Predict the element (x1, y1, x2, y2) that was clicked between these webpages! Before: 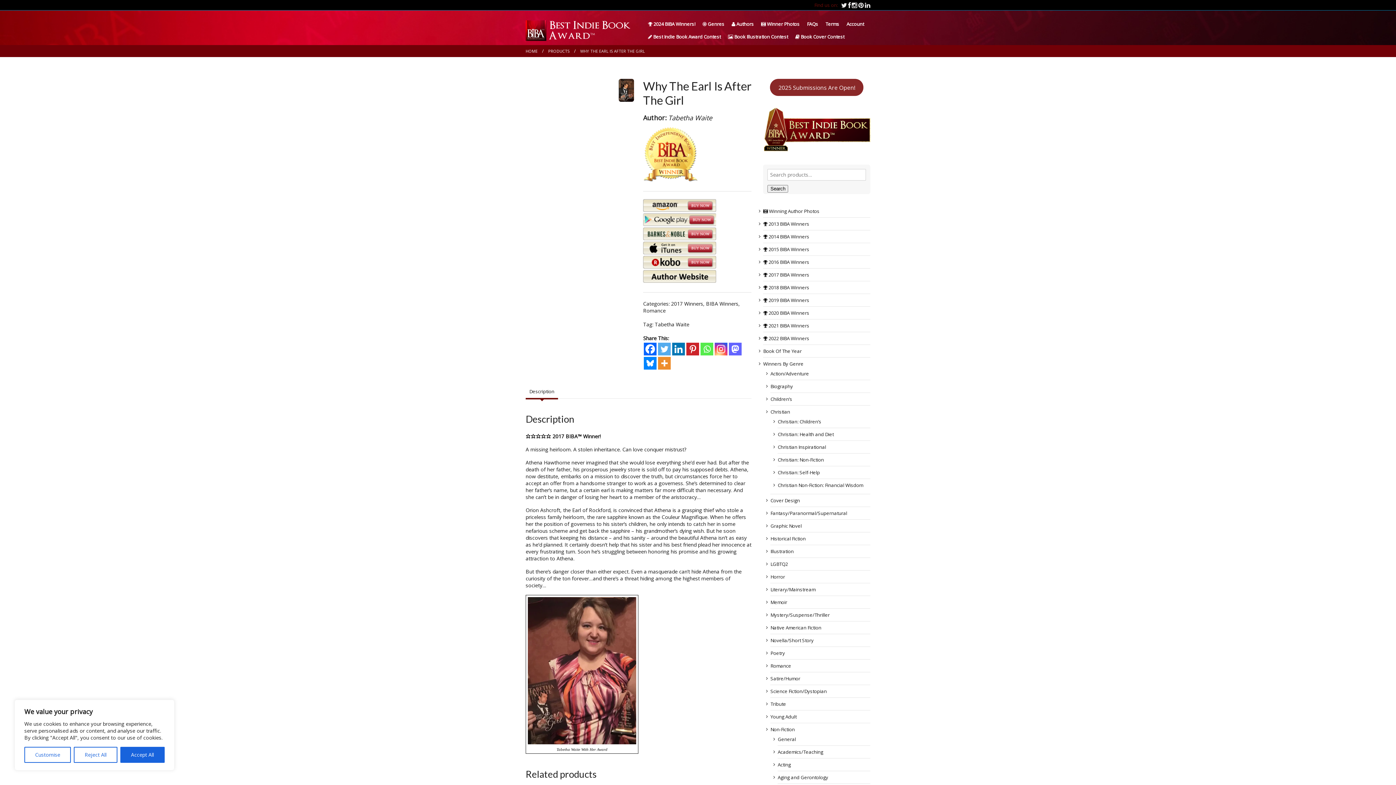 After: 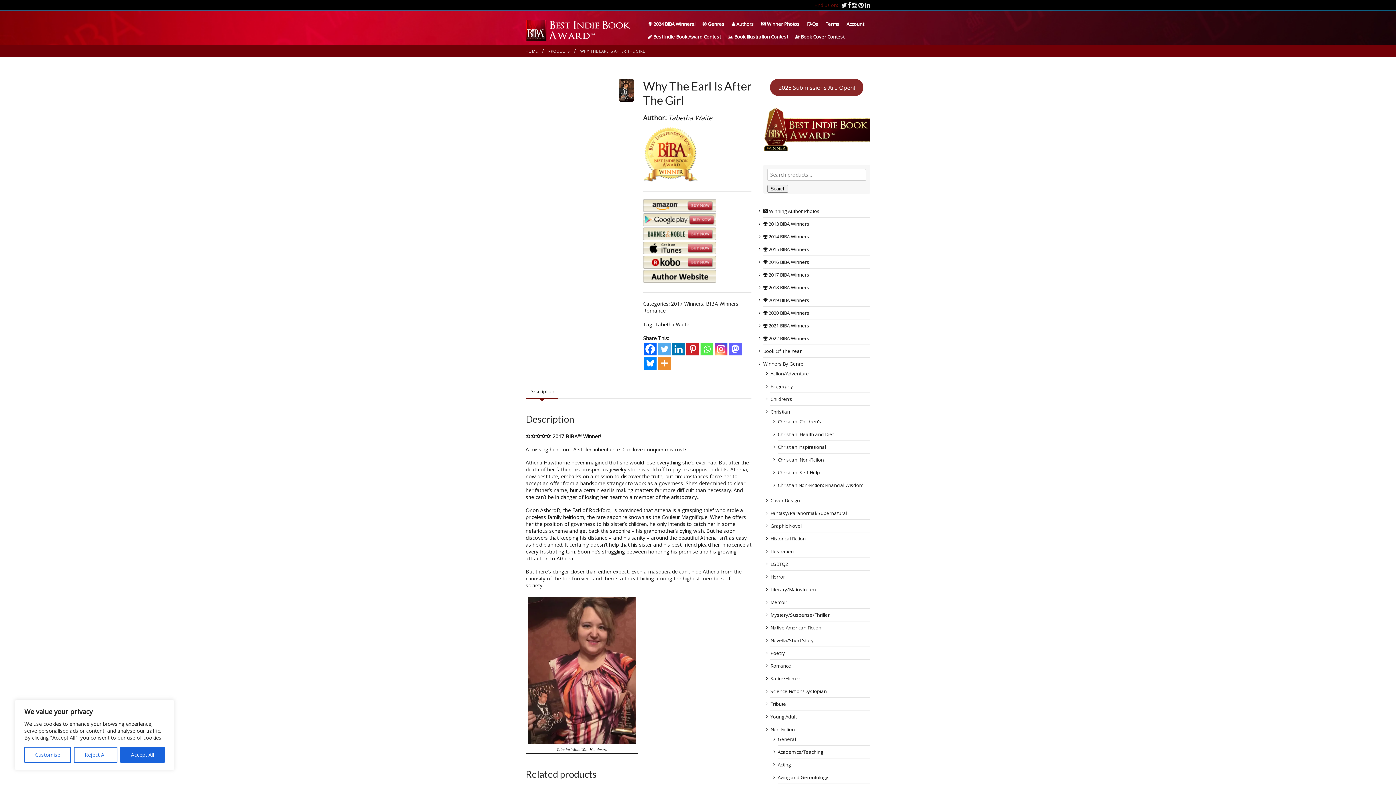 Action: bbox: (643, 249, 716, 256)